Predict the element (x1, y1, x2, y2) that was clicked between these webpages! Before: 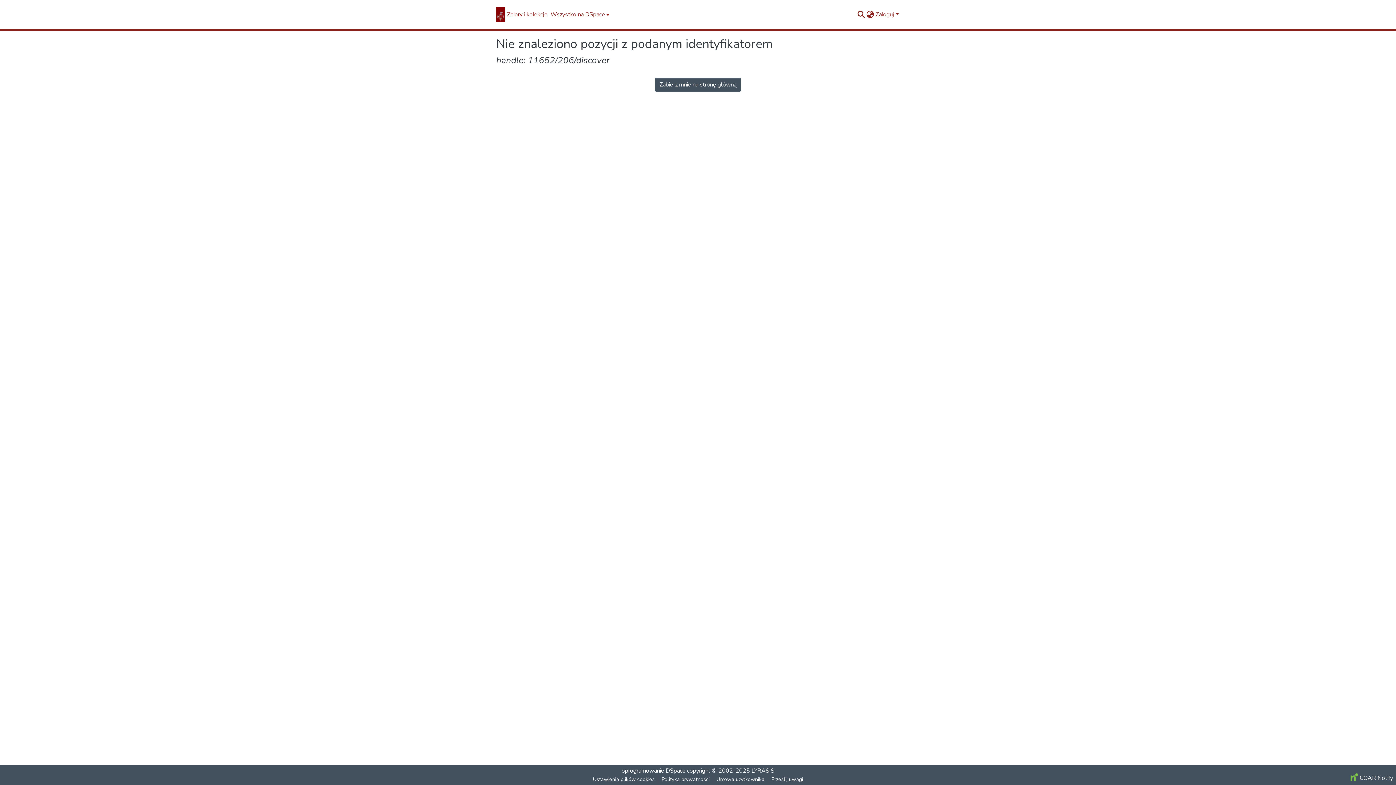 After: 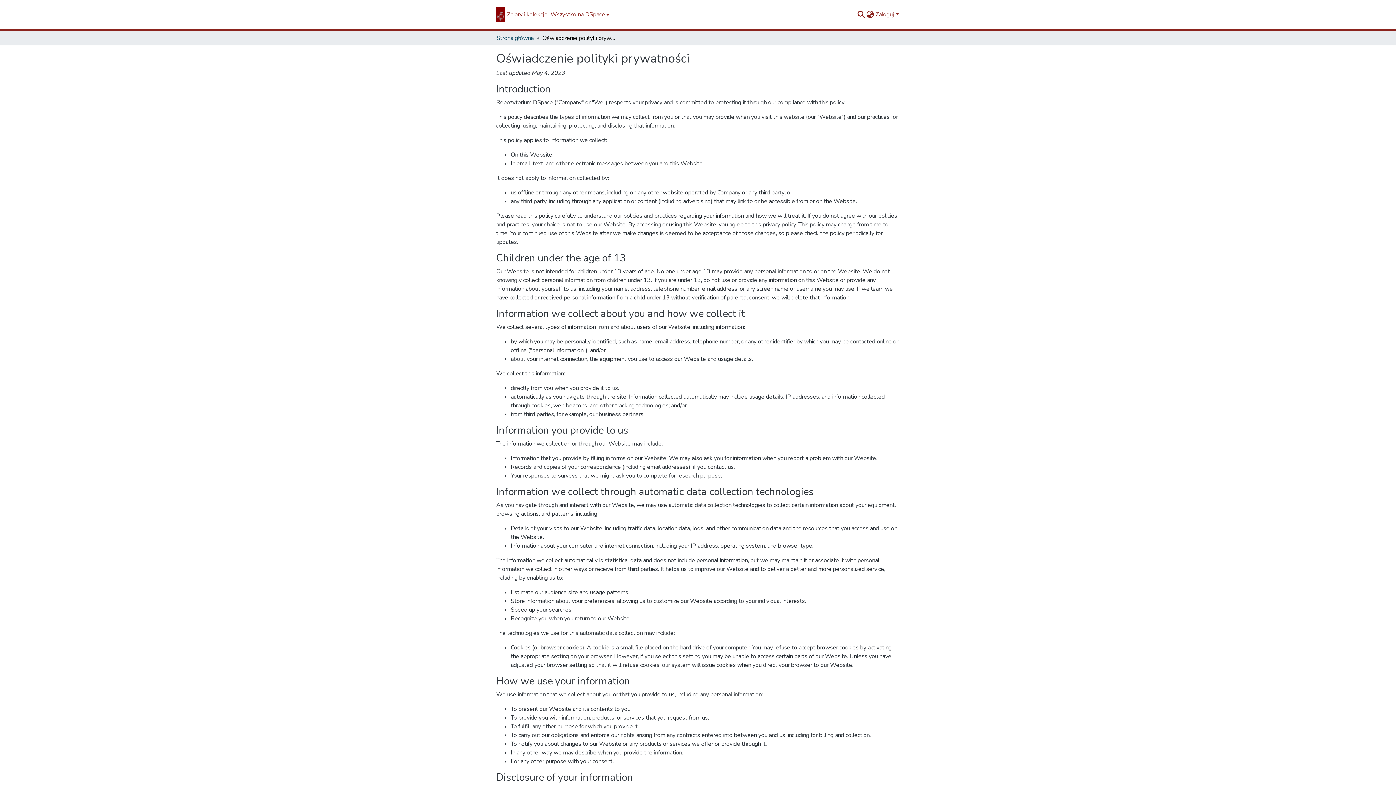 Action: label: Polityka prywatności bbox: (658, 775, 713, 784)